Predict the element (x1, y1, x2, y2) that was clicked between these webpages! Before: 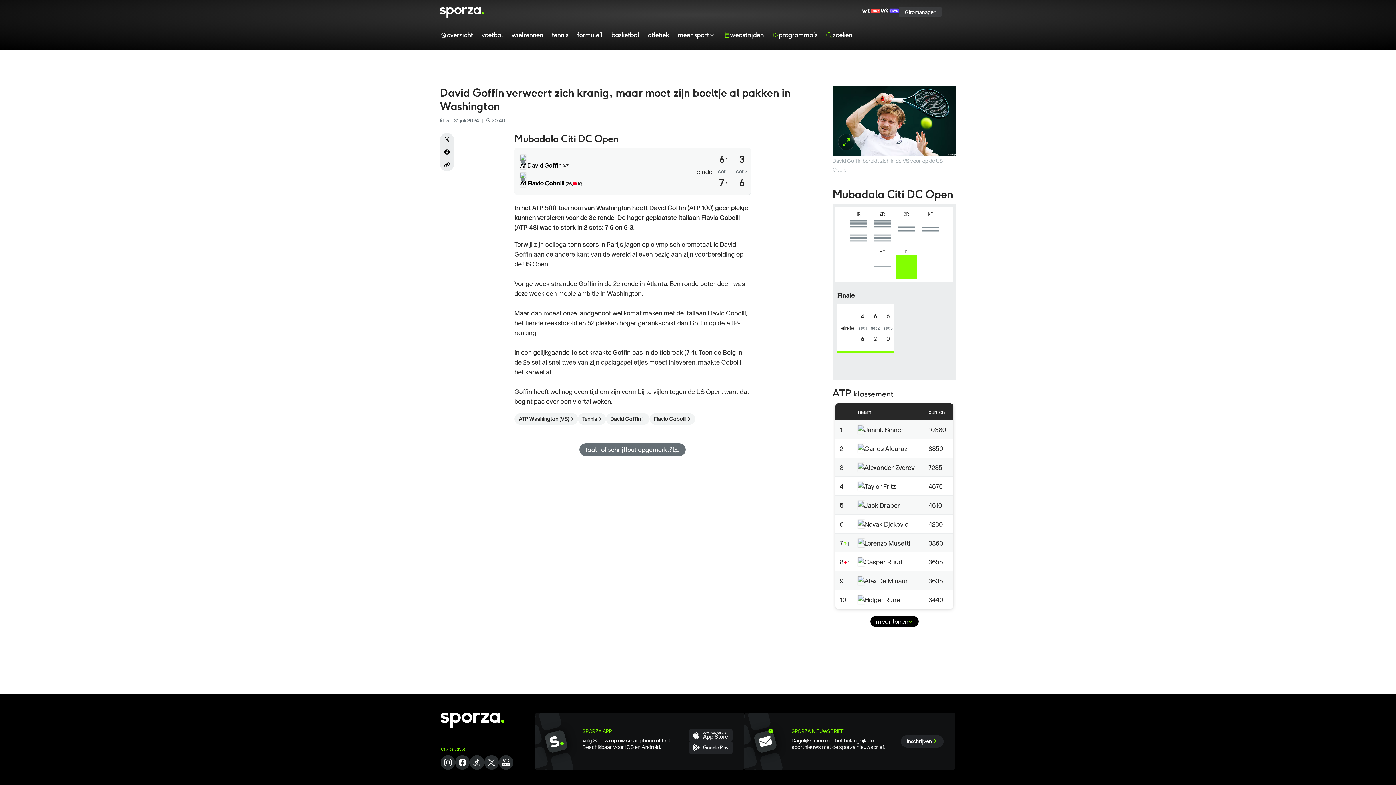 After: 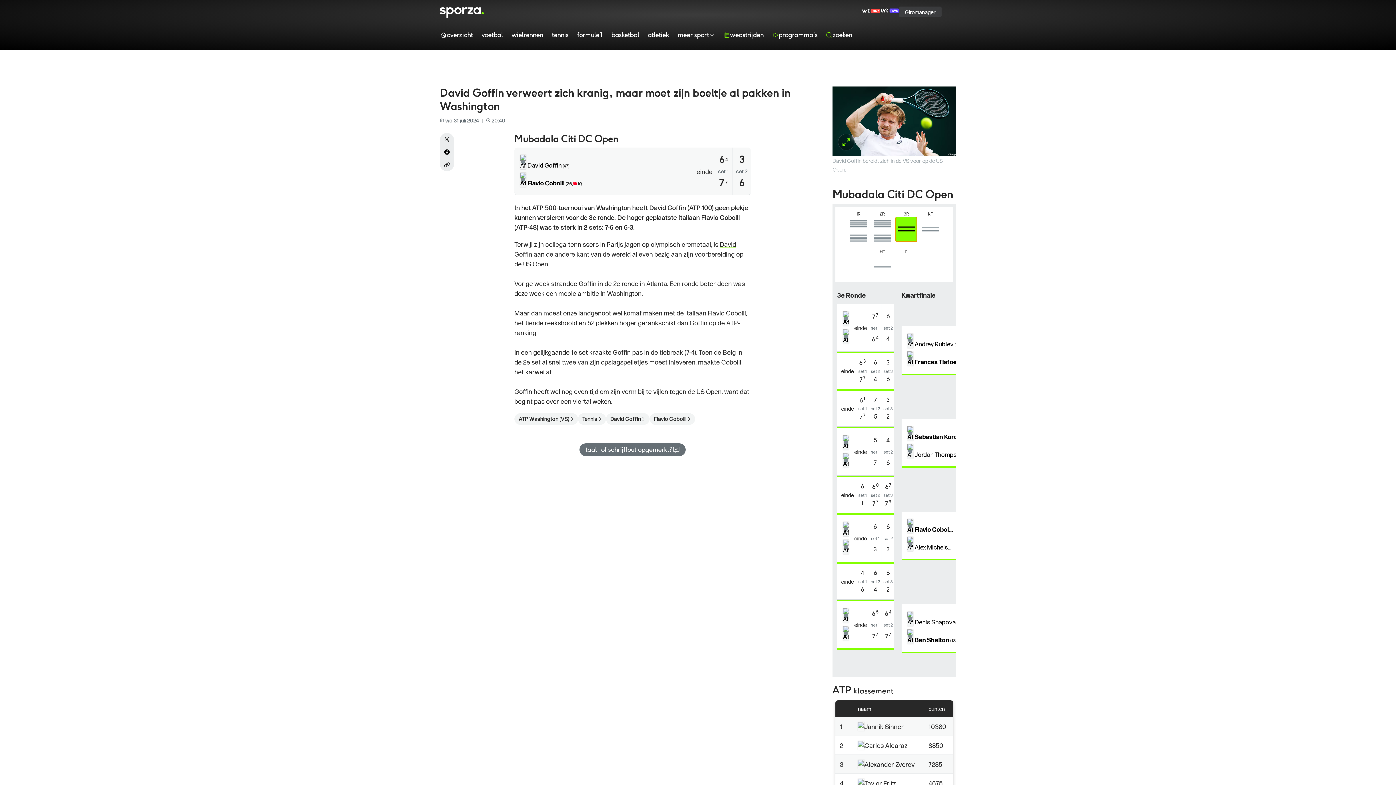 Action: bbox: (896, 217, 917, 241)